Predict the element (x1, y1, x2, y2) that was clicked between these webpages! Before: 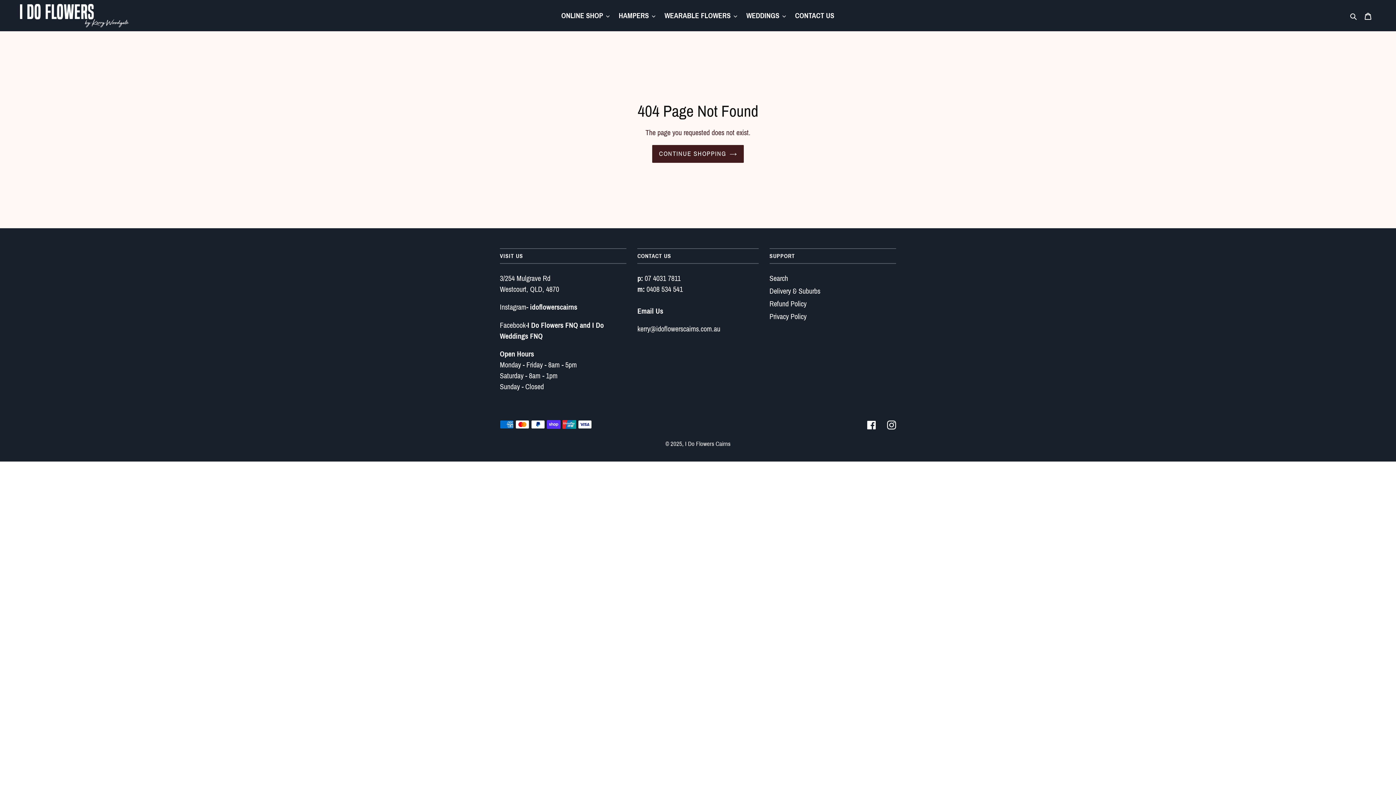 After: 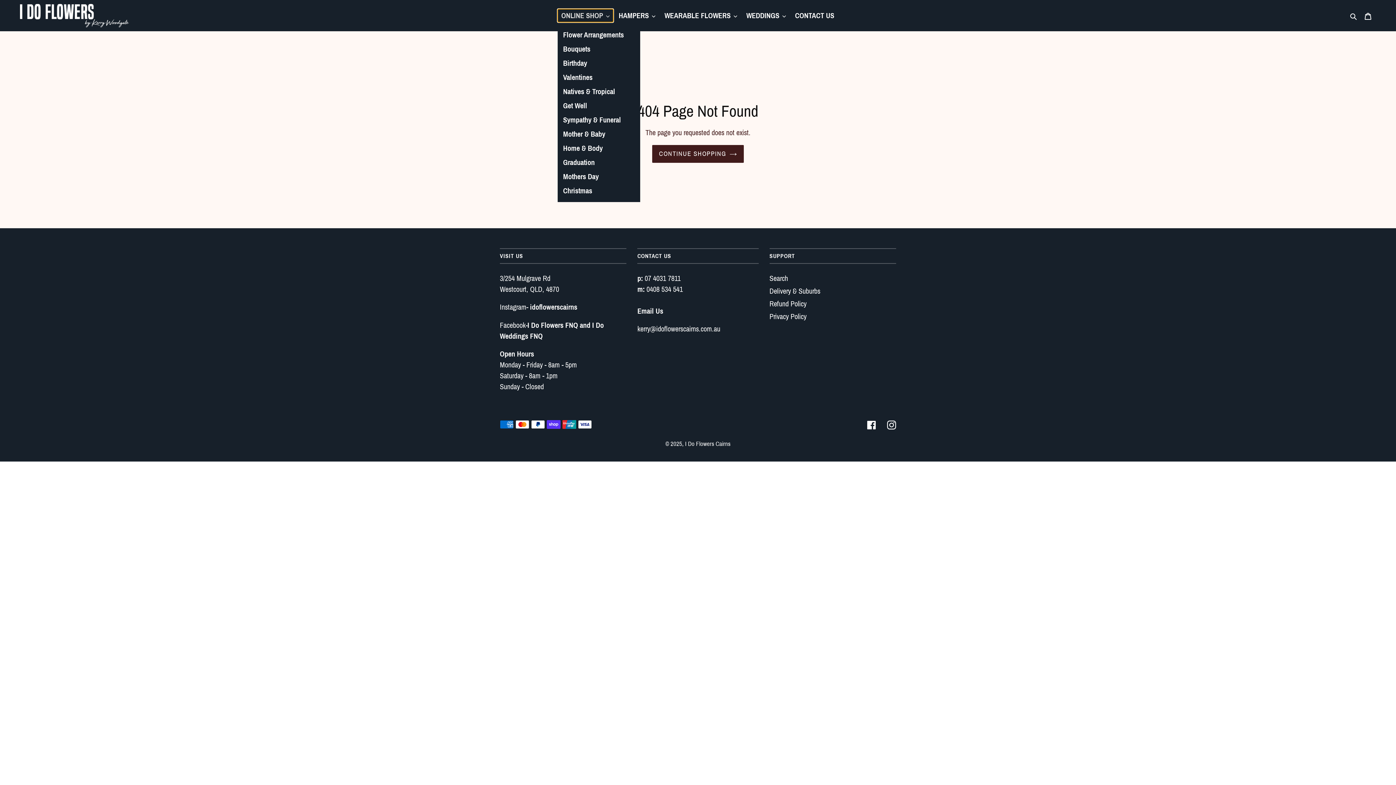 Action: bbox: (557, 9, 613, 22) label: ONLINE SHOP